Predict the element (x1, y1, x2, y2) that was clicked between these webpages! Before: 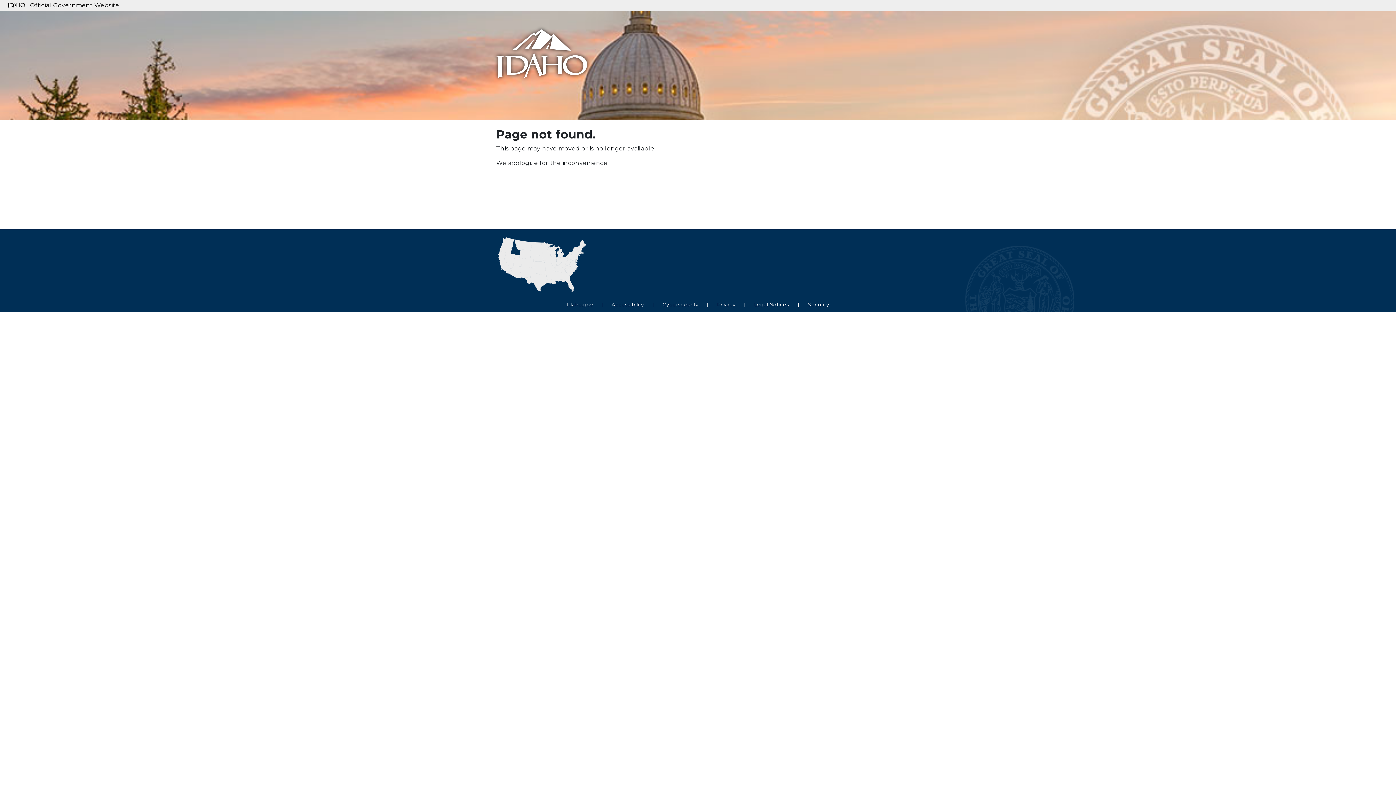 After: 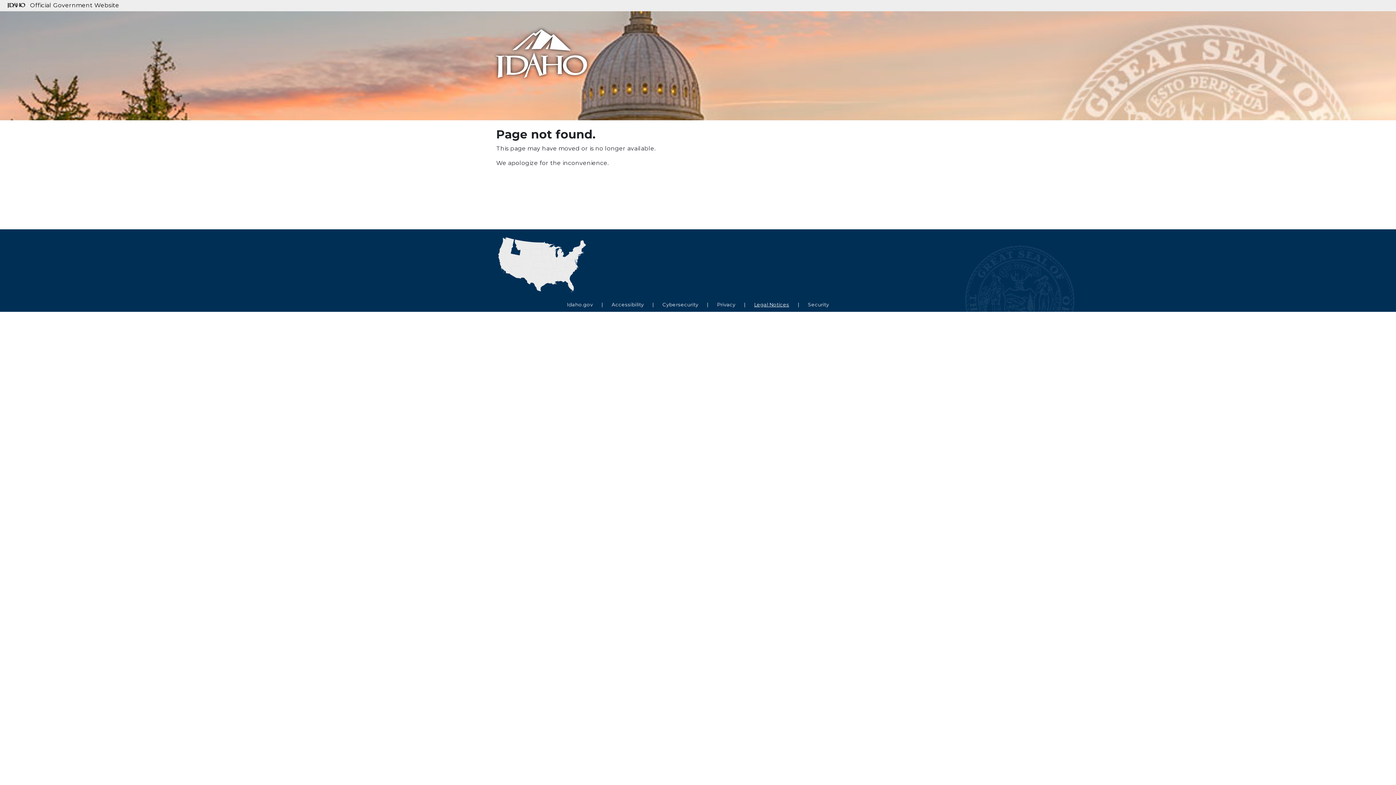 Action: label: Legal Notices bbox: (747, 301, 796, 307)